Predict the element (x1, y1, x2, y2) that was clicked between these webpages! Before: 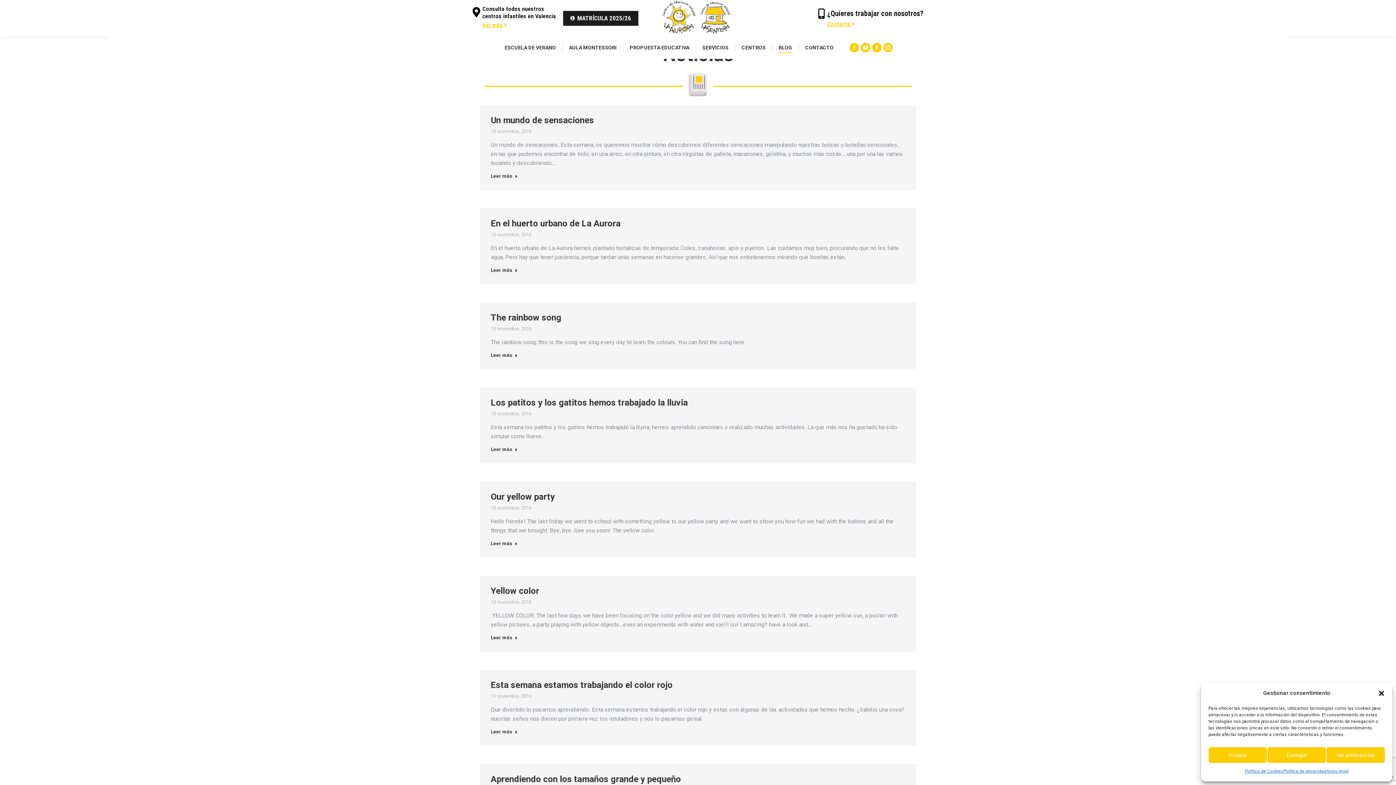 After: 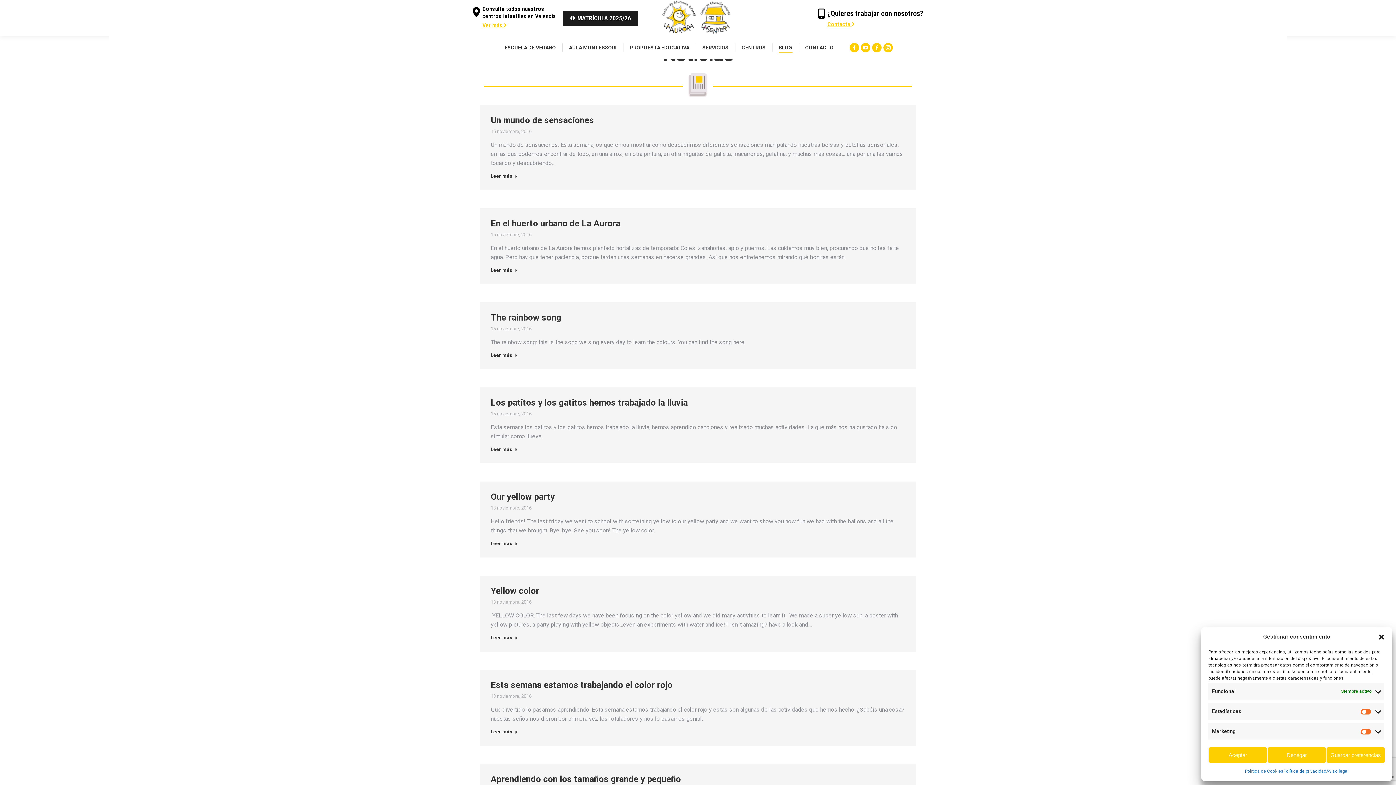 Action: bbox: (1326, 747, 1385, 763) label: Ver preferencias